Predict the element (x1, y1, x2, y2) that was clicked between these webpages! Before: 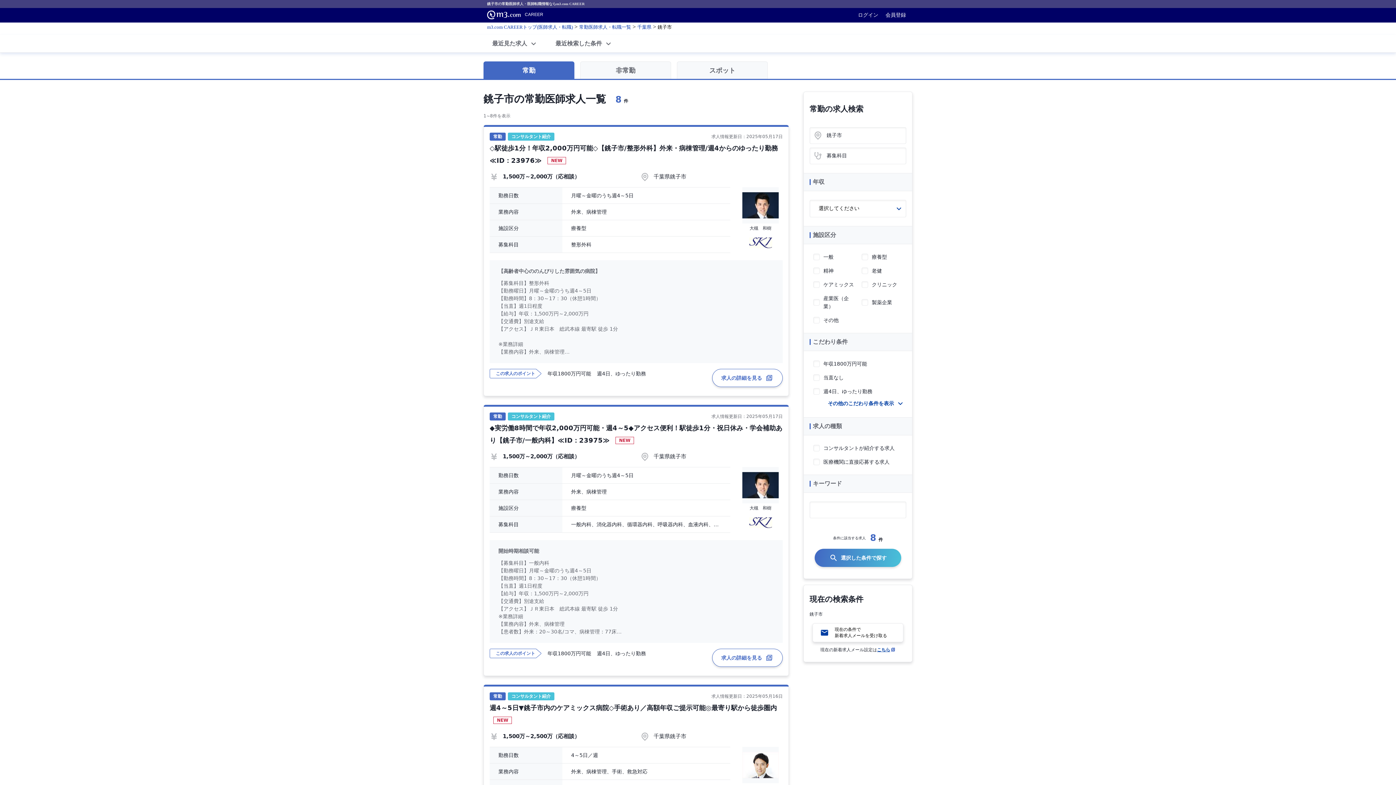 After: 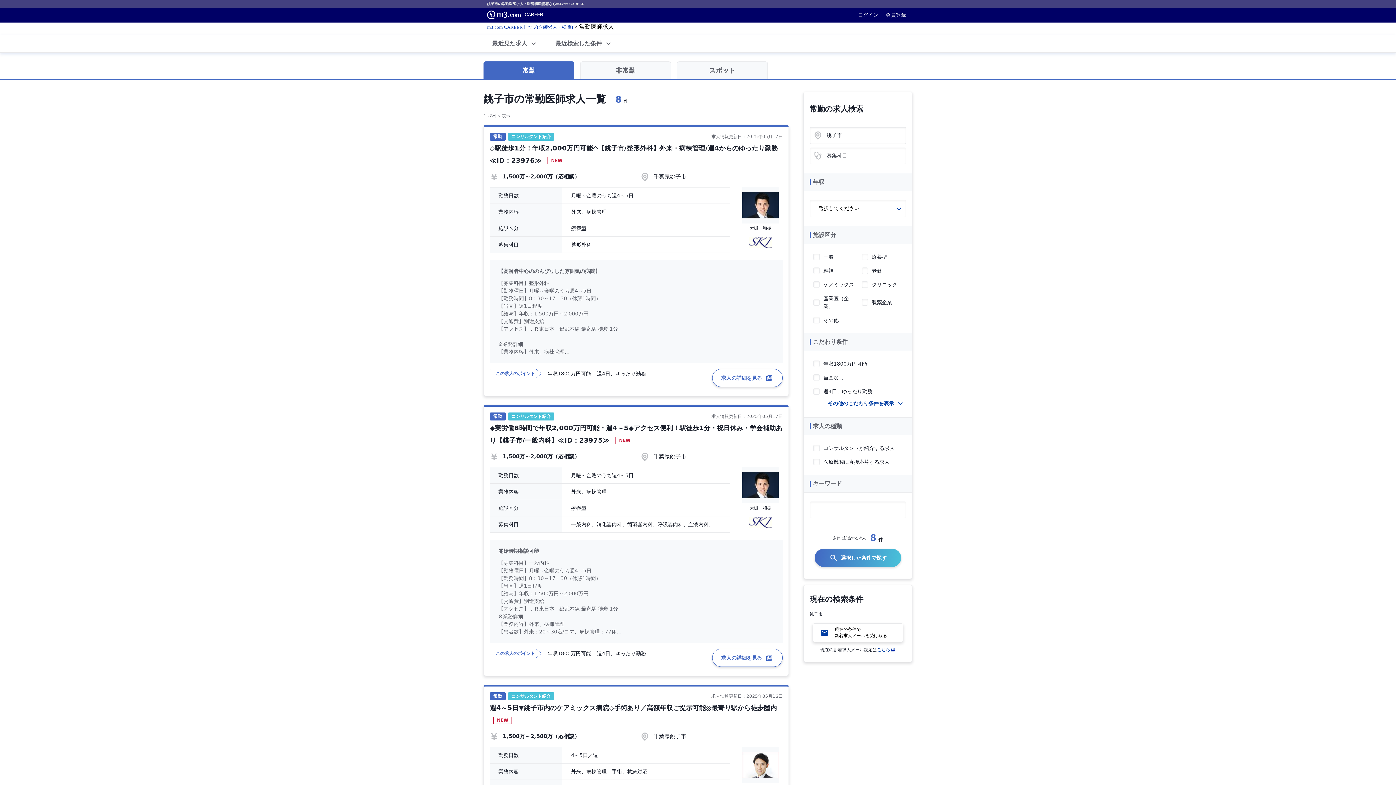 Action: bbox: (814, 549, 901, 567) label: 選択した条件で探す